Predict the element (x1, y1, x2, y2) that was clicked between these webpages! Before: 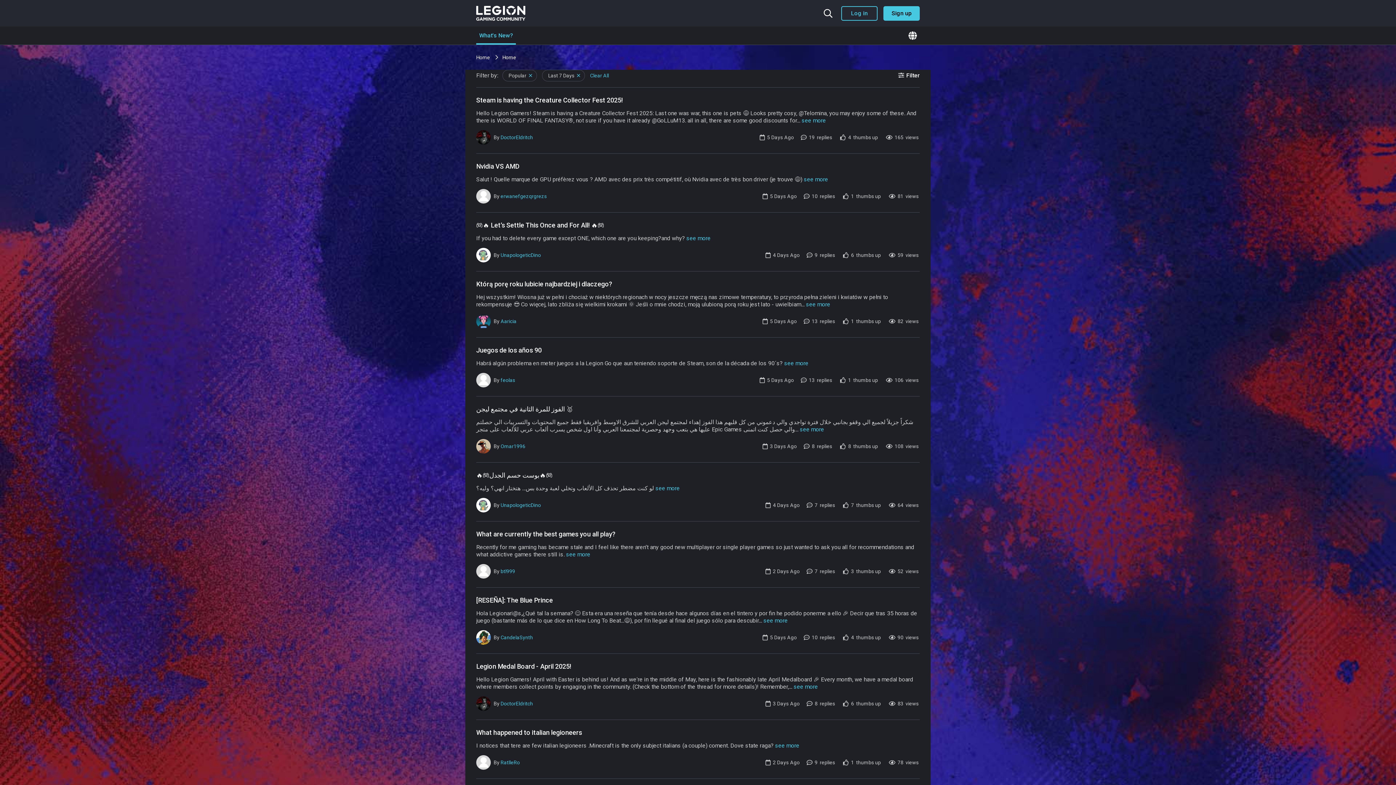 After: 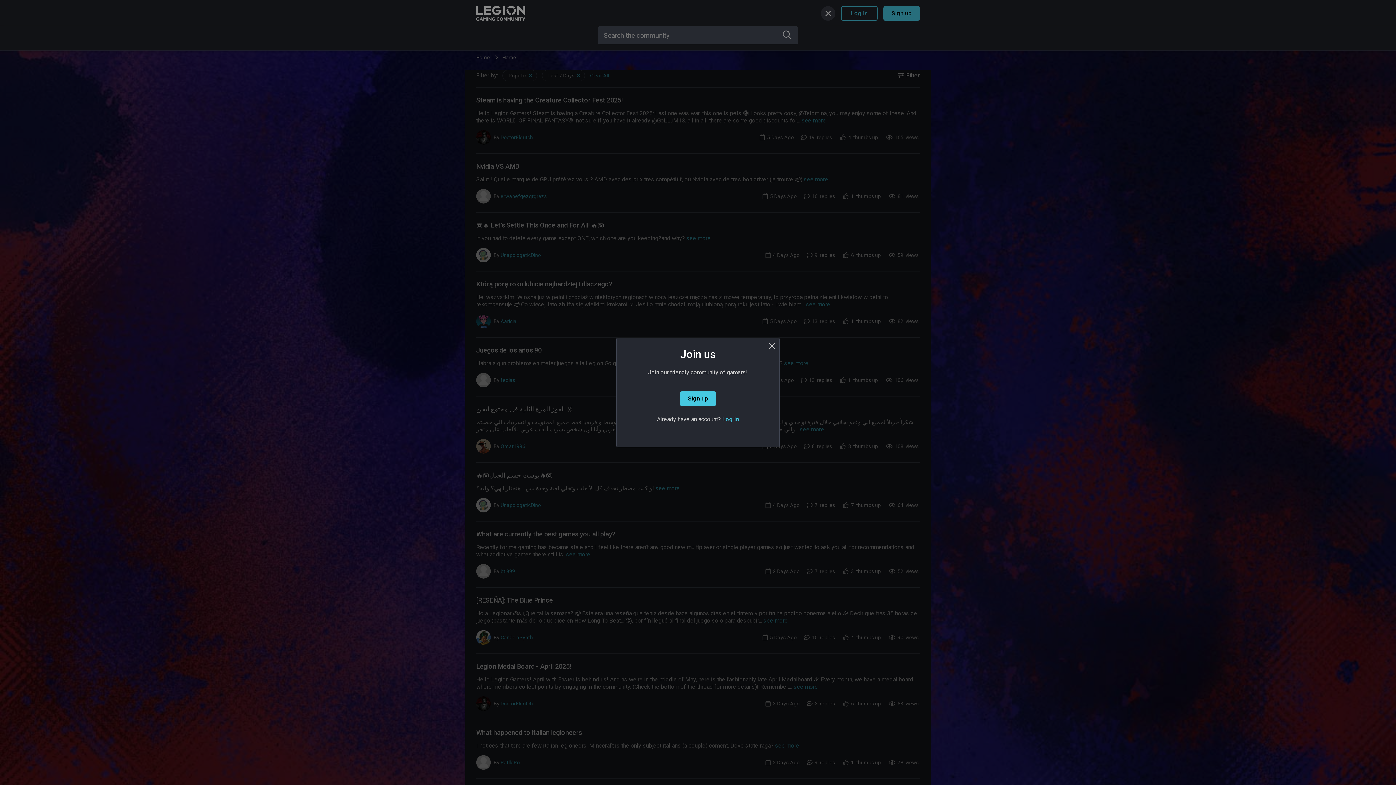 Action: bbox: (821, 6, 835, 20) label: Search the community